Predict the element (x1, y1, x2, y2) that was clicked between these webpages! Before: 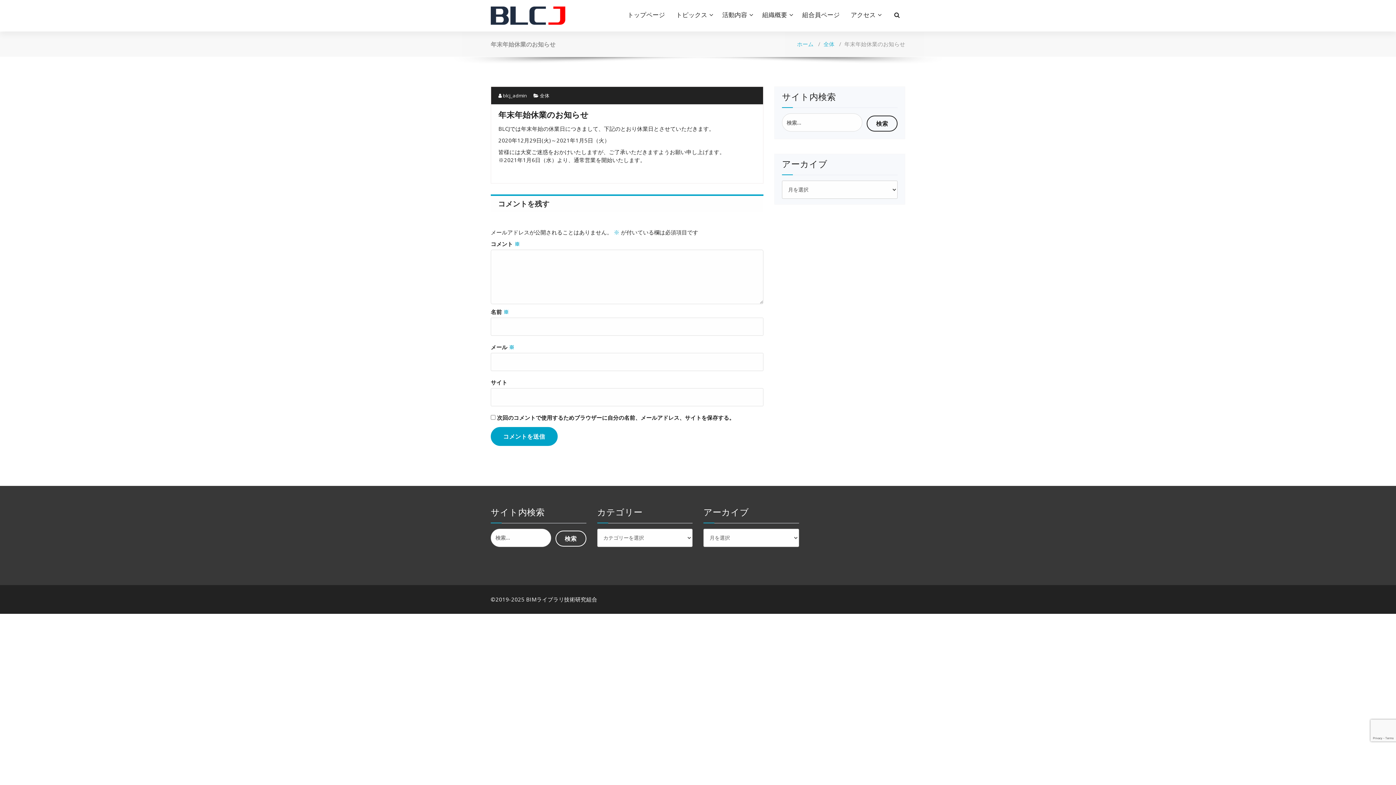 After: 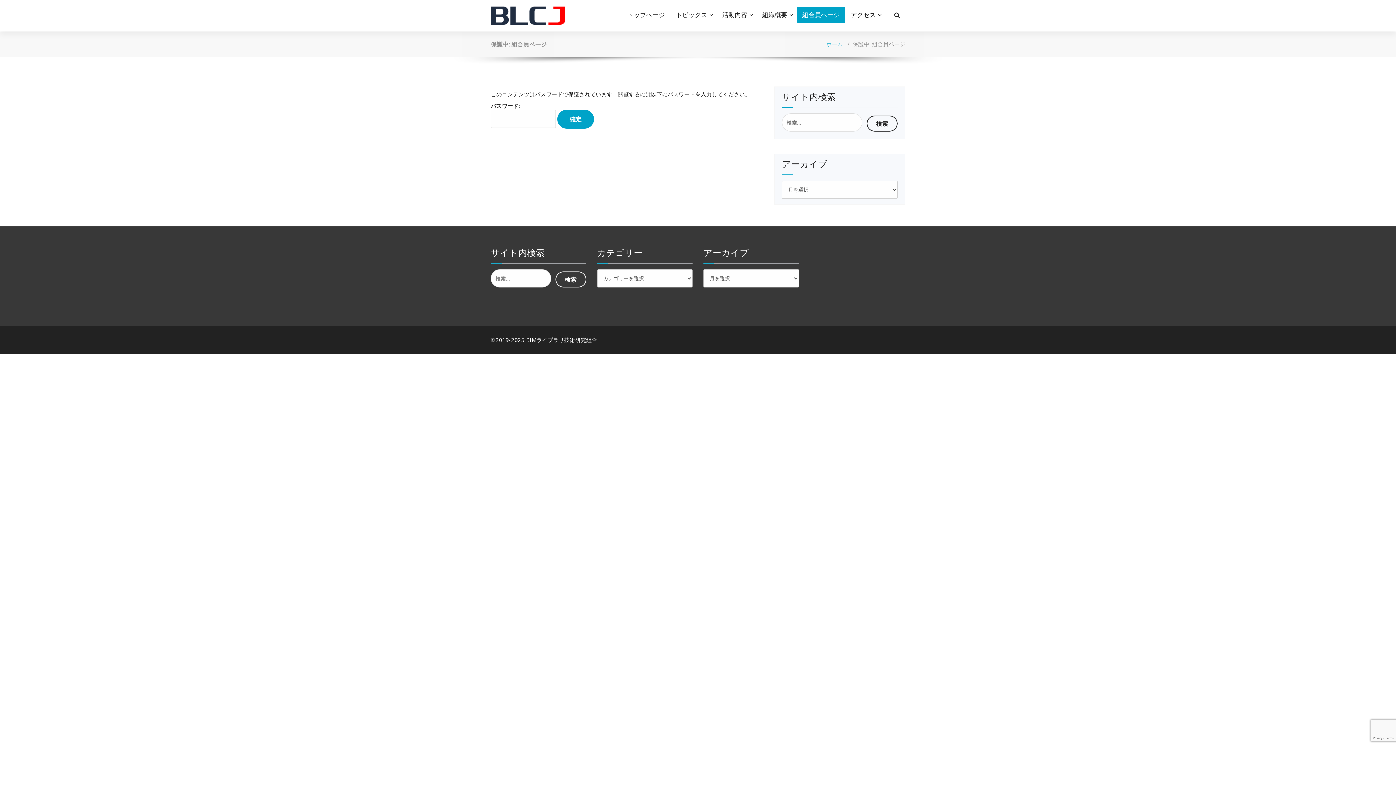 Action: label: 組合員ページ bbox: (797, 6, 845, 22)